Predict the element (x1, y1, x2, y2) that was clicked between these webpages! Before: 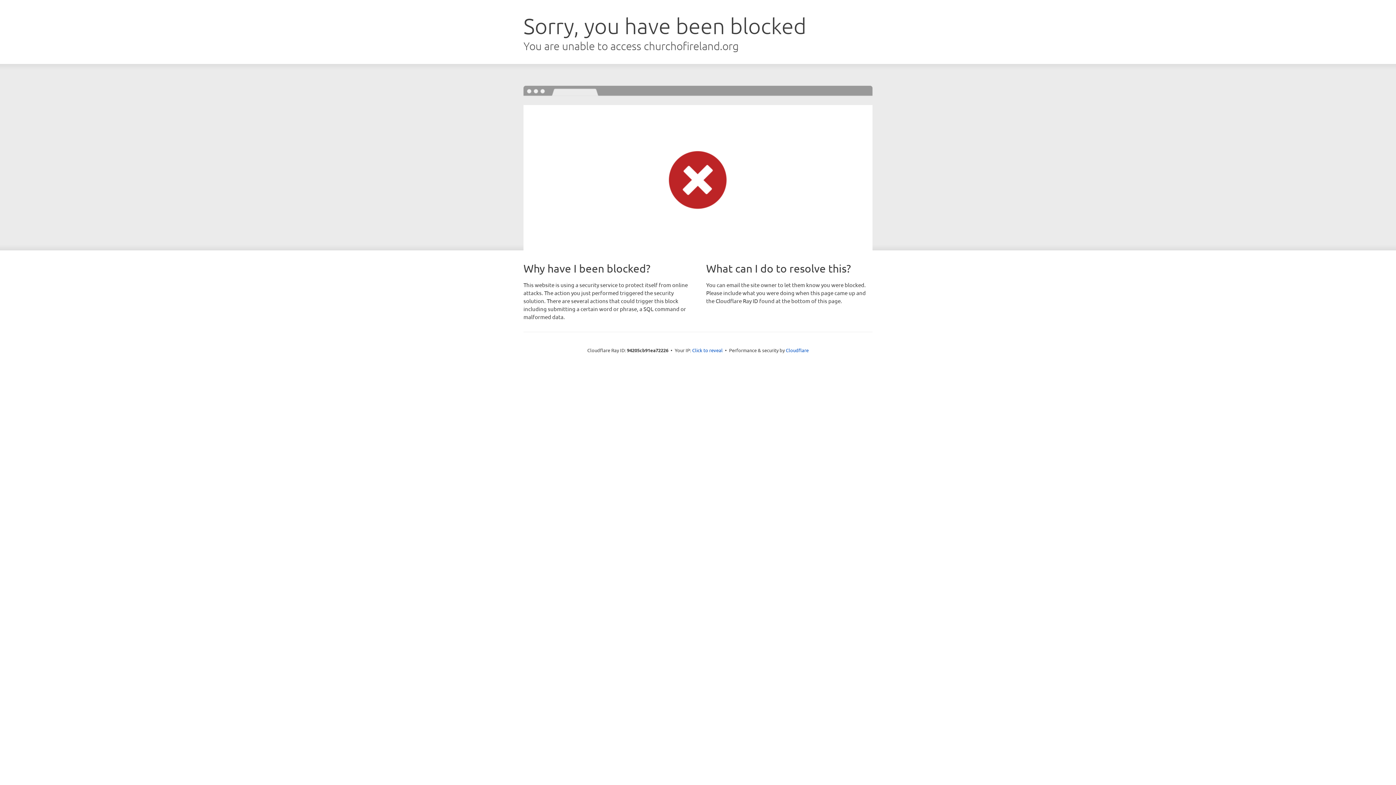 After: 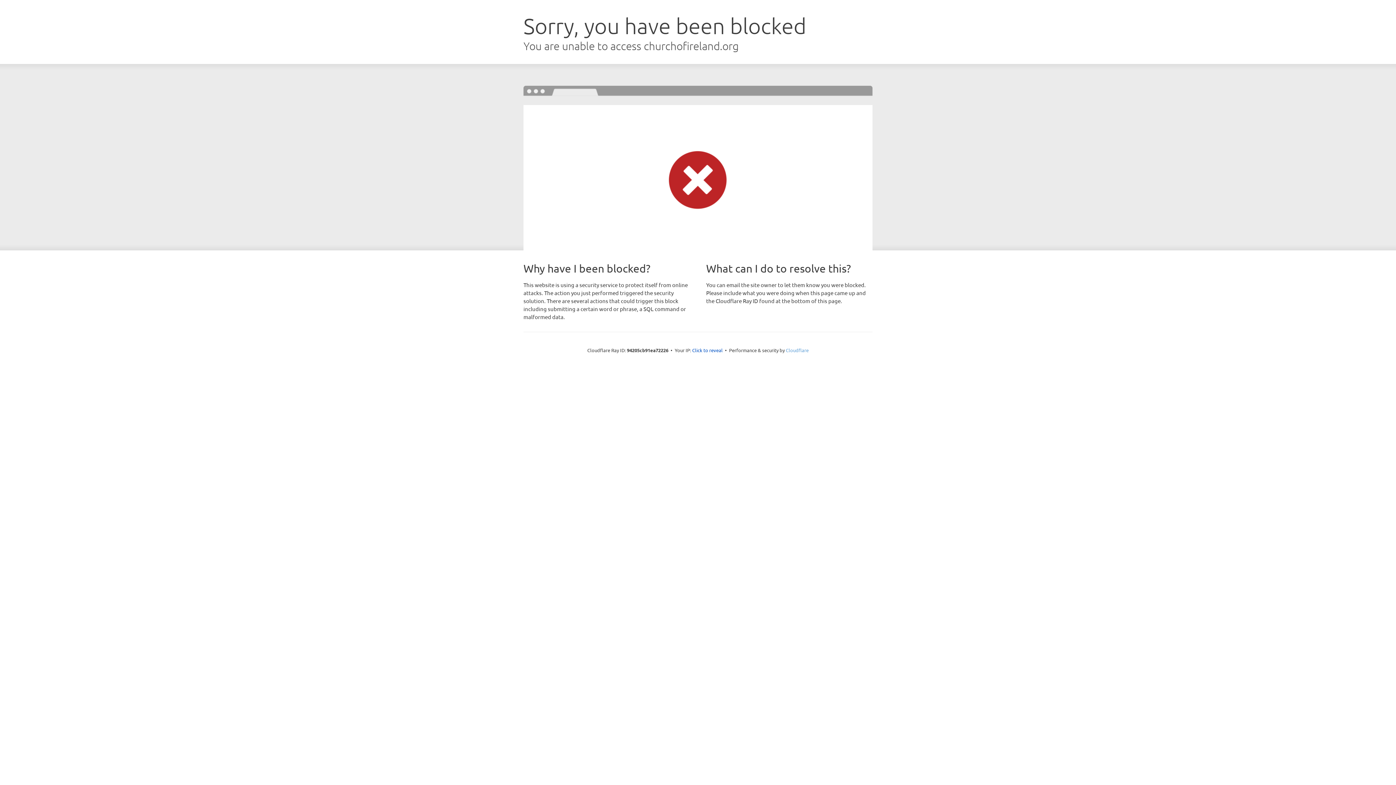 Action: label: Cloudflare bbox: (786, 347, 808, 353)